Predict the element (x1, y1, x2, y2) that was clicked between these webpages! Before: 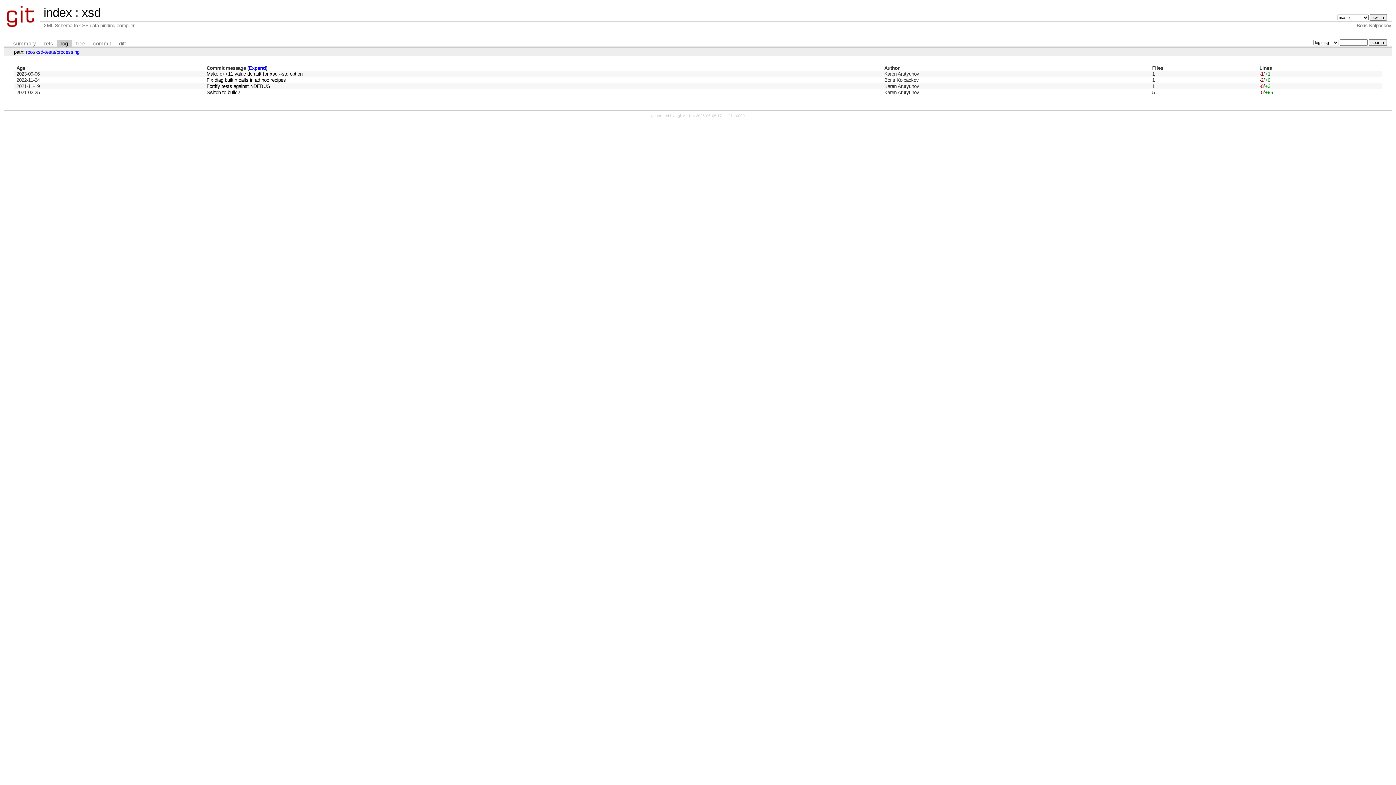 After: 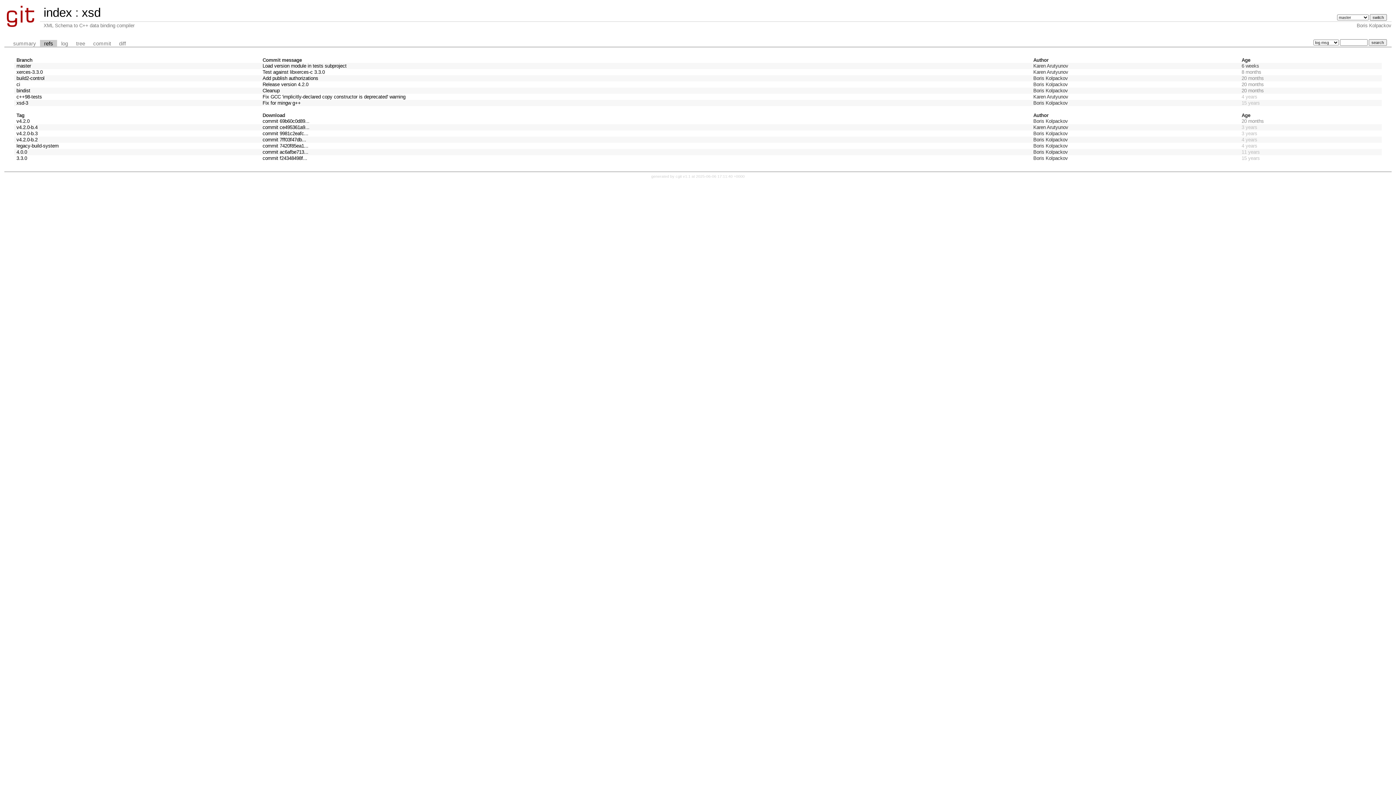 Action: label: refs bbox: (40, 39, 57, 47)